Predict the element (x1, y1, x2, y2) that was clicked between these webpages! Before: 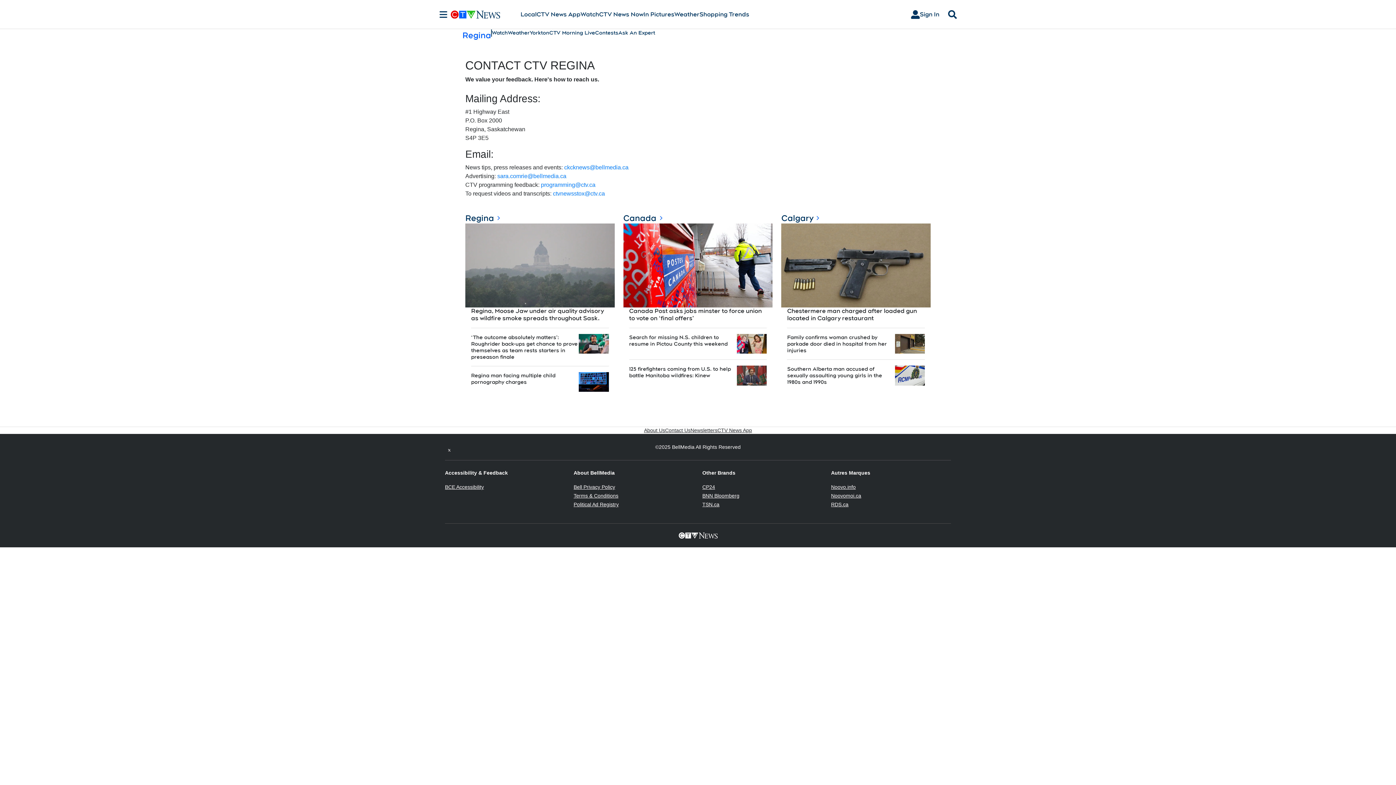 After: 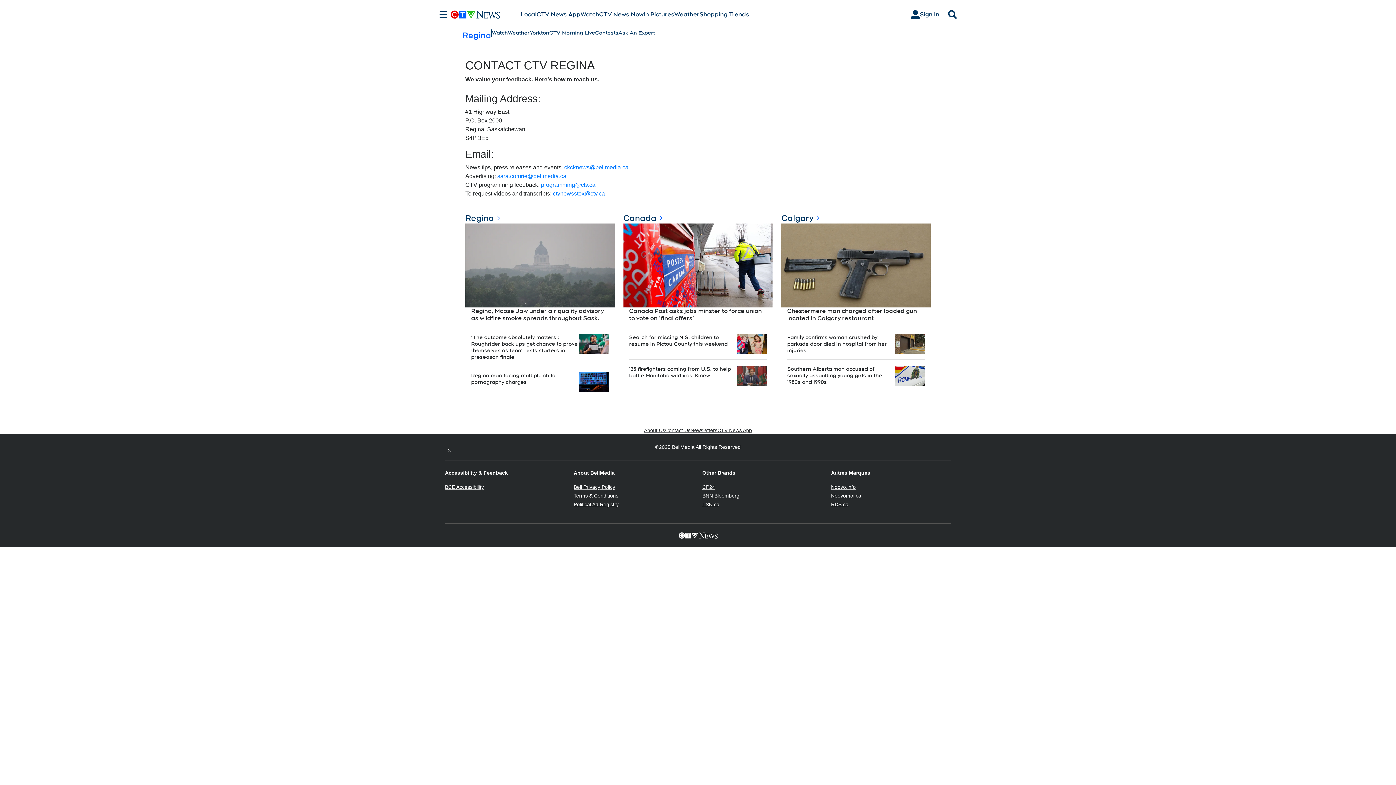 Action: label: Noovo.info
Opens in new window bbox: (831, 484, 856, 490)